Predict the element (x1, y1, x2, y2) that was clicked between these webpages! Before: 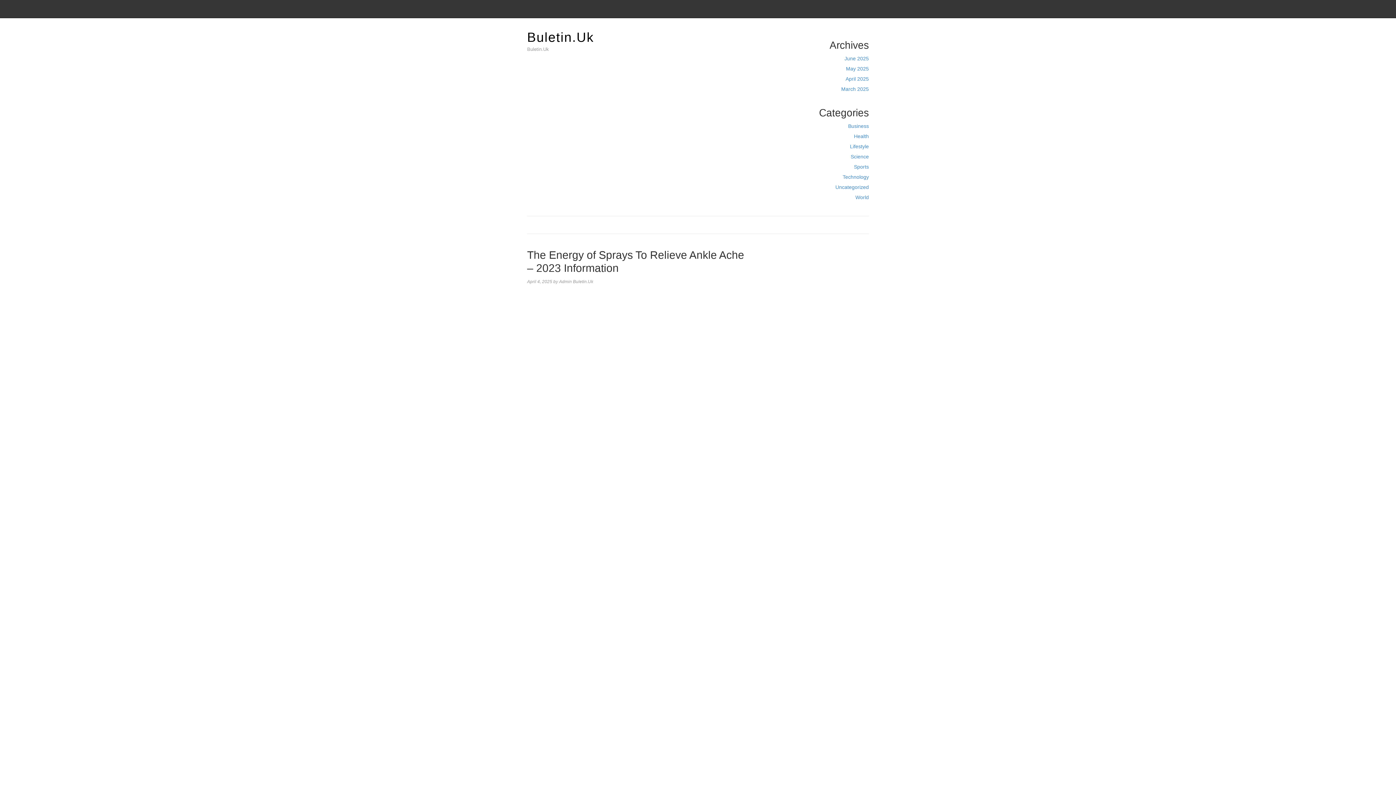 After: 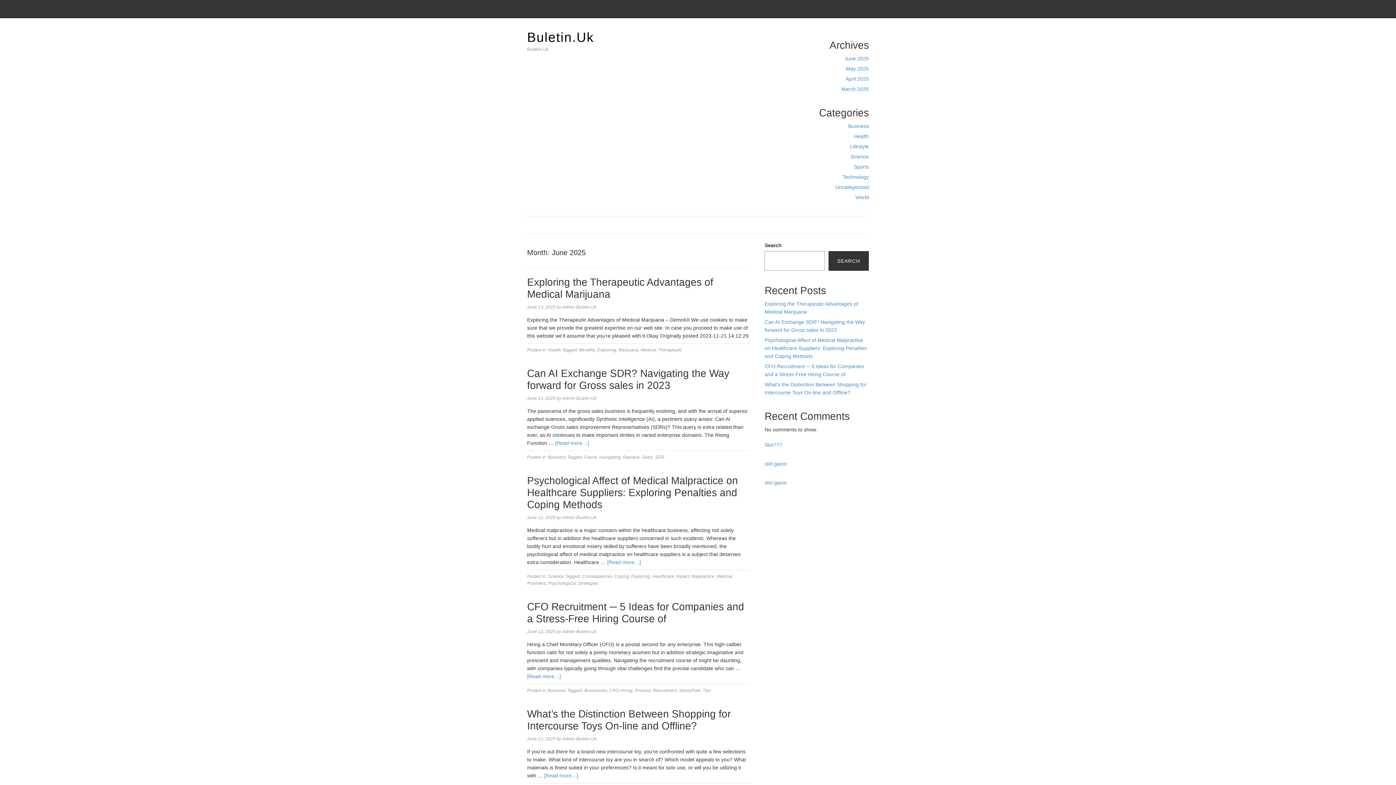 Action: bbox: (844, 55, 869, 61) label: June 2025